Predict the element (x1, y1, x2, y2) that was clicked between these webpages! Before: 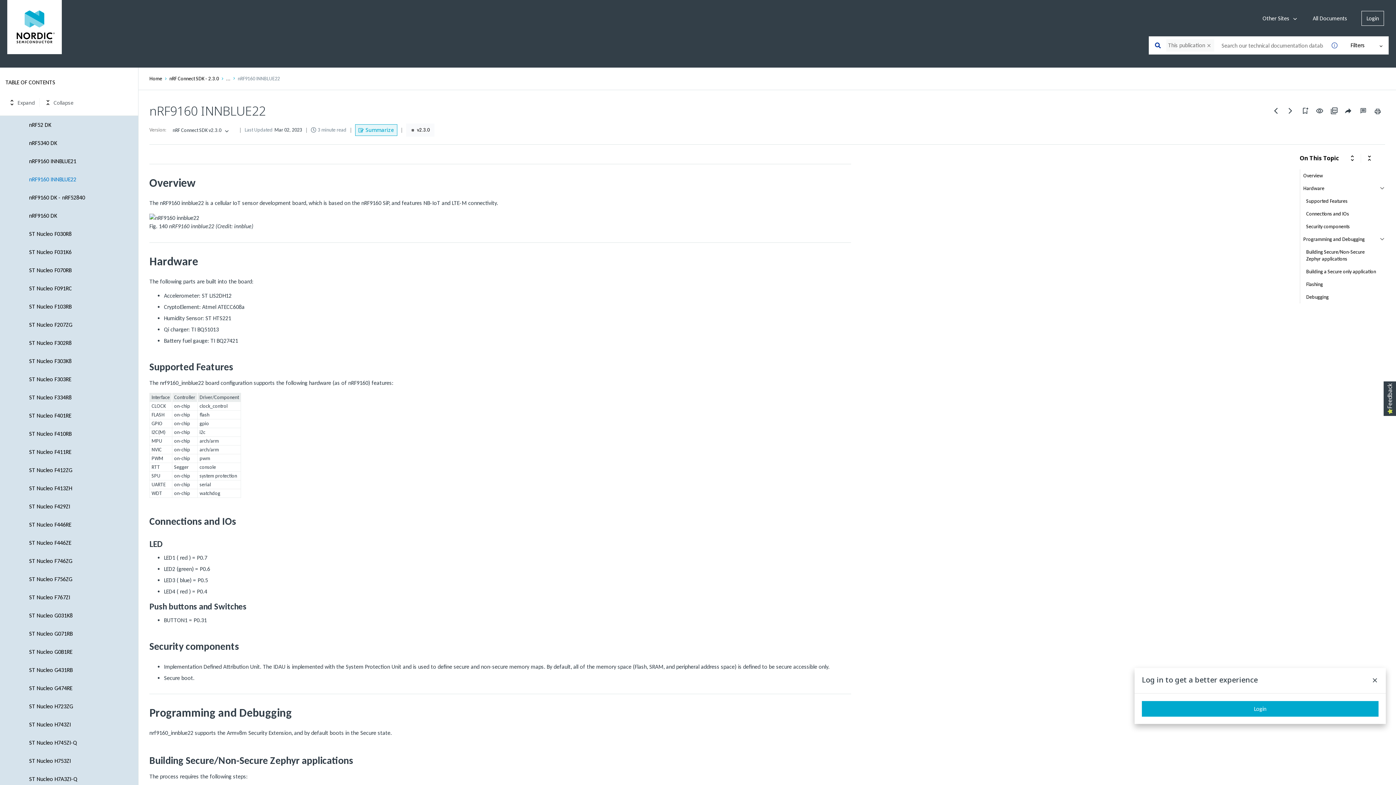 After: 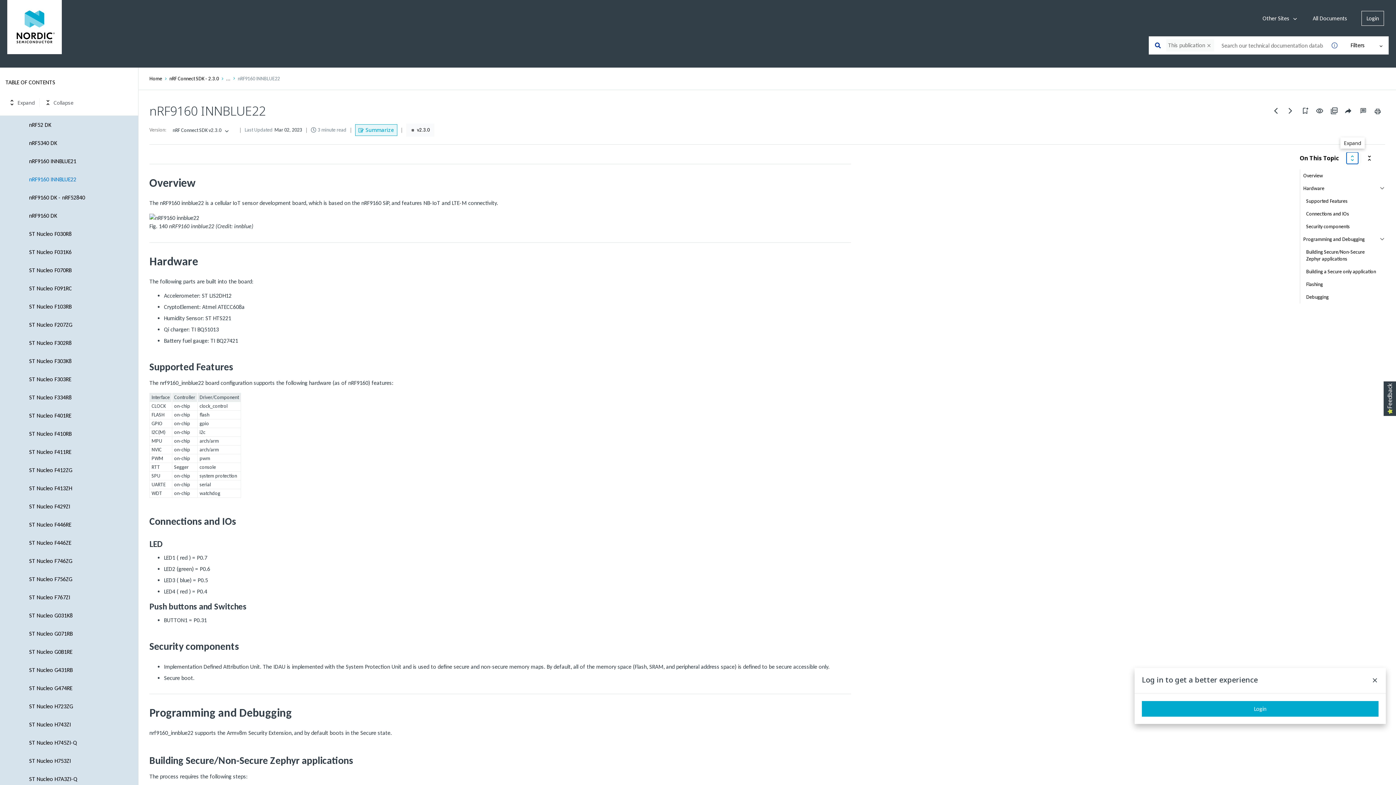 Action: bbox: (1346, 152, 1358, 164) label: Expand